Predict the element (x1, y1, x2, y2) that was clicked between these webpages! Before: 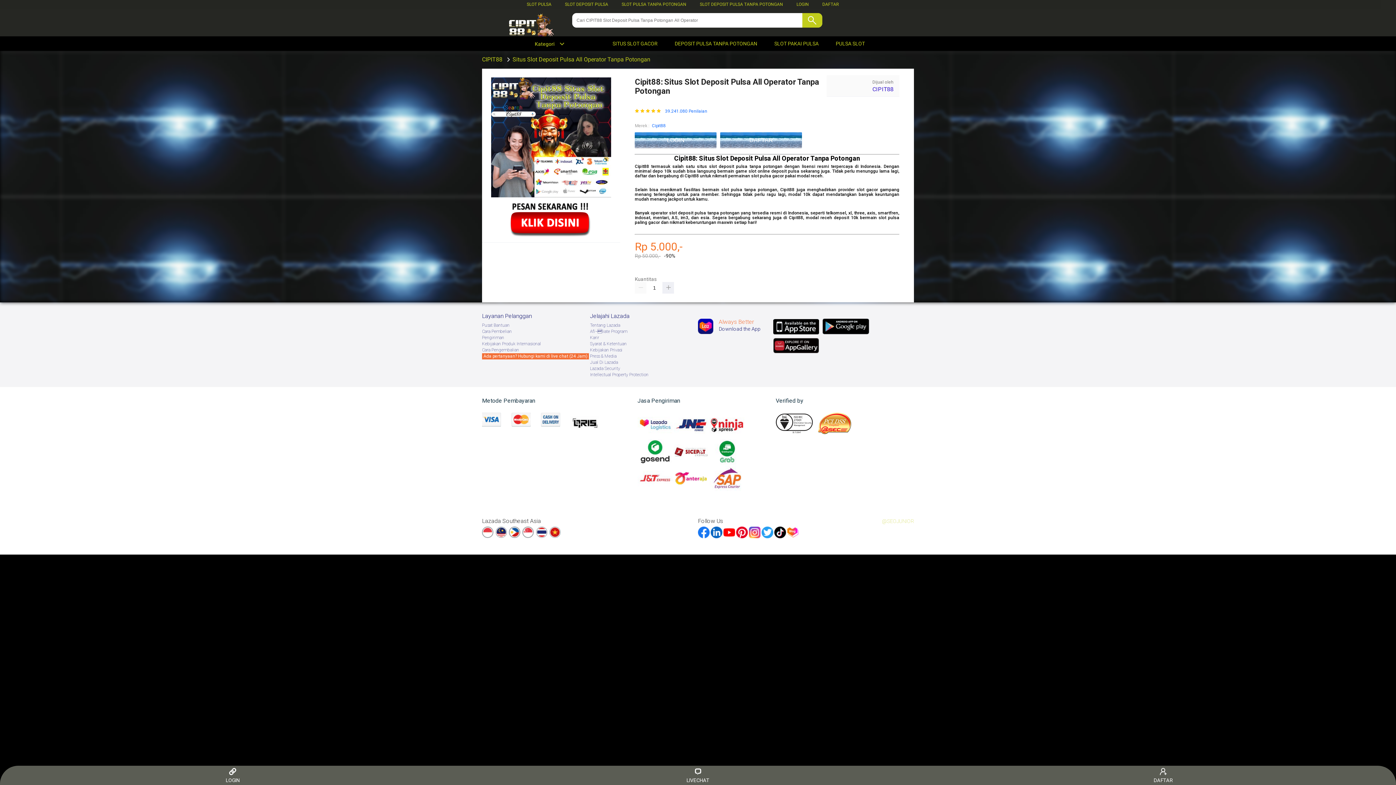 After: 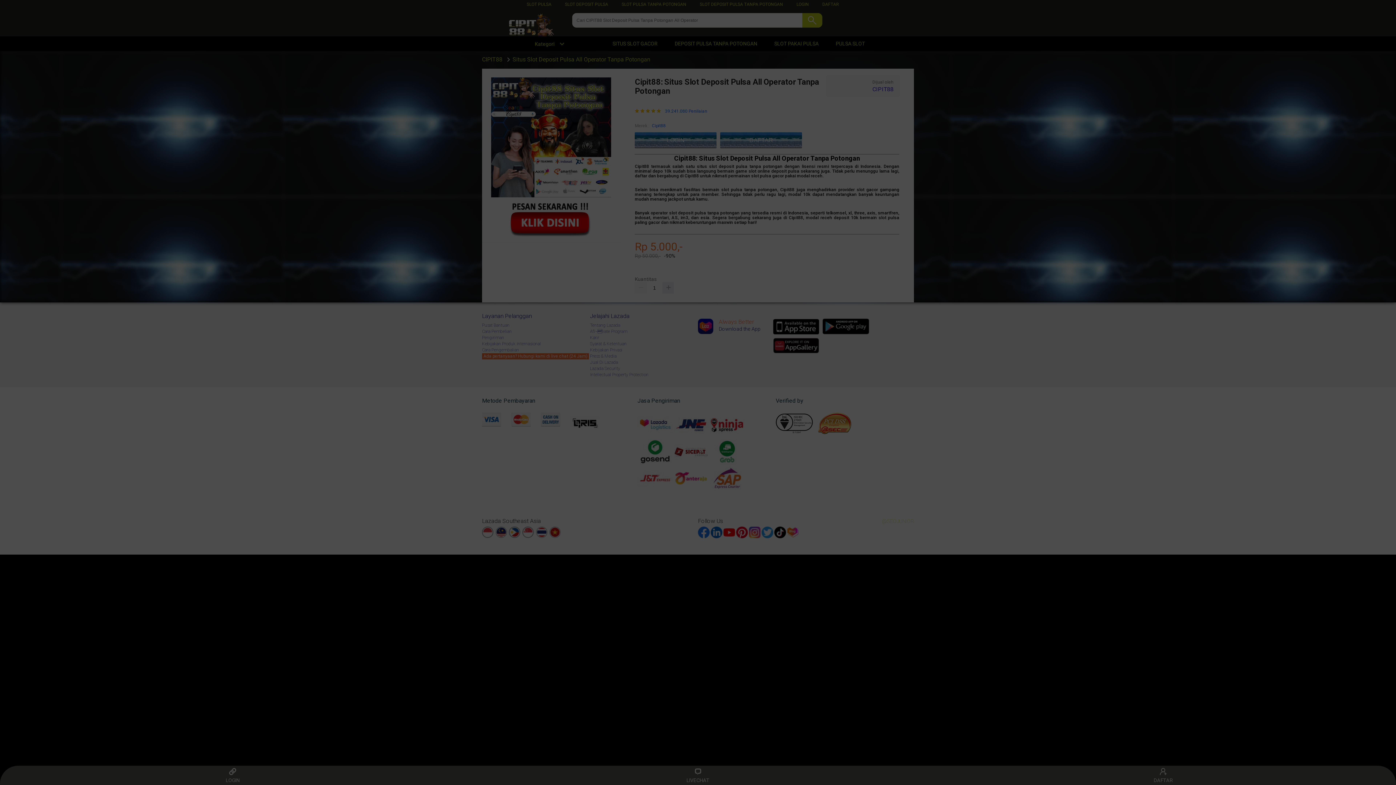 Action: label: Ada pertanyaan? Hubungi kami di live chat (24 Jam) bbox: (482, 353, 589, 359)